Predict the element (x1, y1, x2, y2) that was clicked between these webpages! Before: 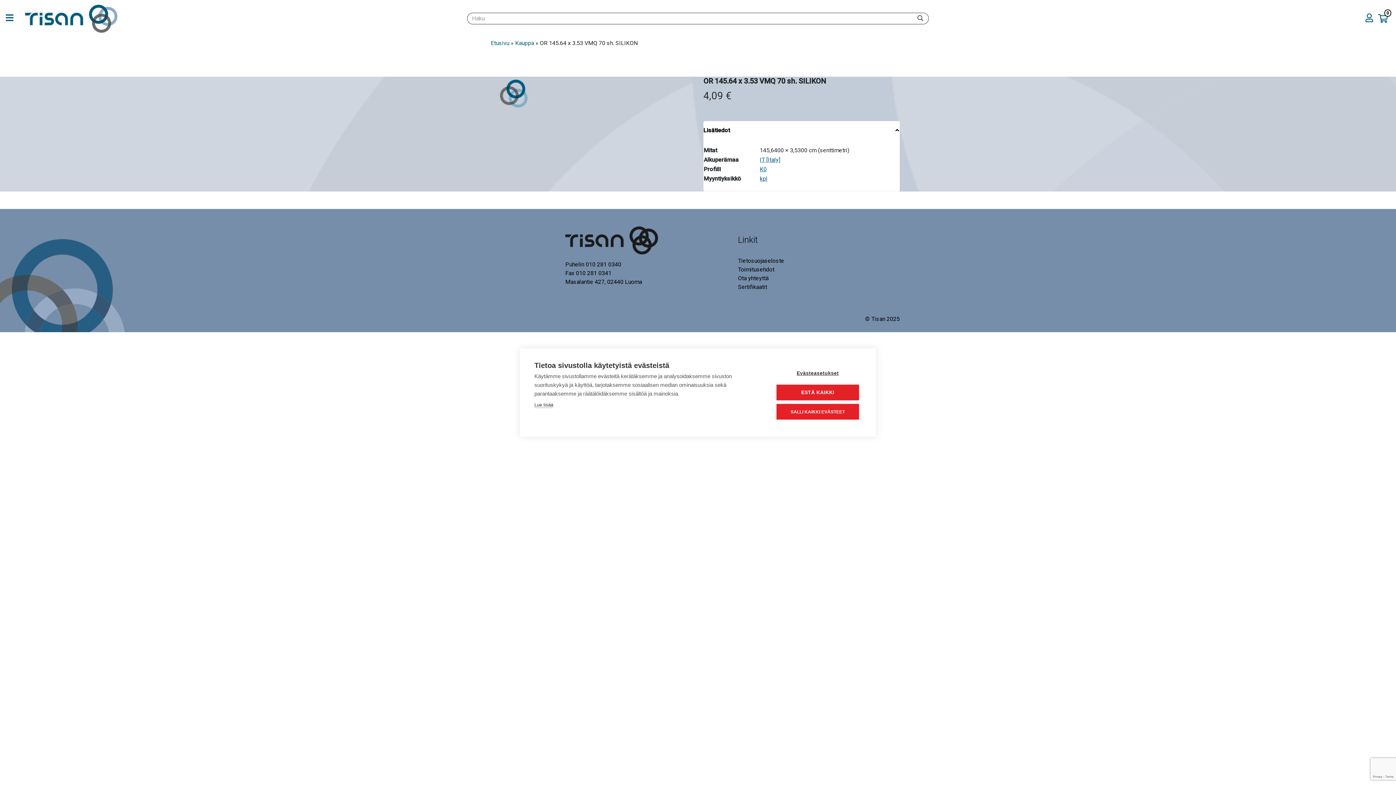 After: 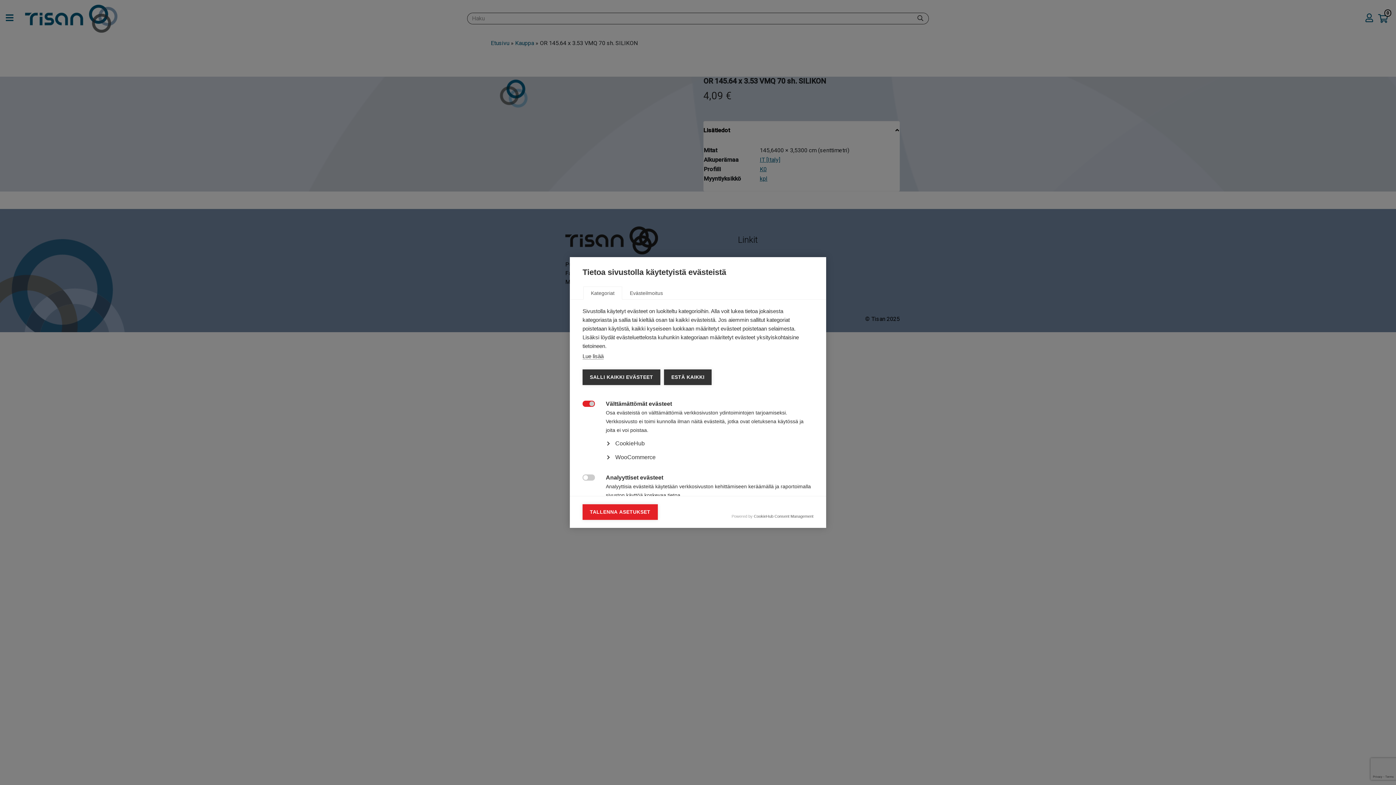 Action: bbox: (776, 365, 859, 381) label: Evästeasetukset